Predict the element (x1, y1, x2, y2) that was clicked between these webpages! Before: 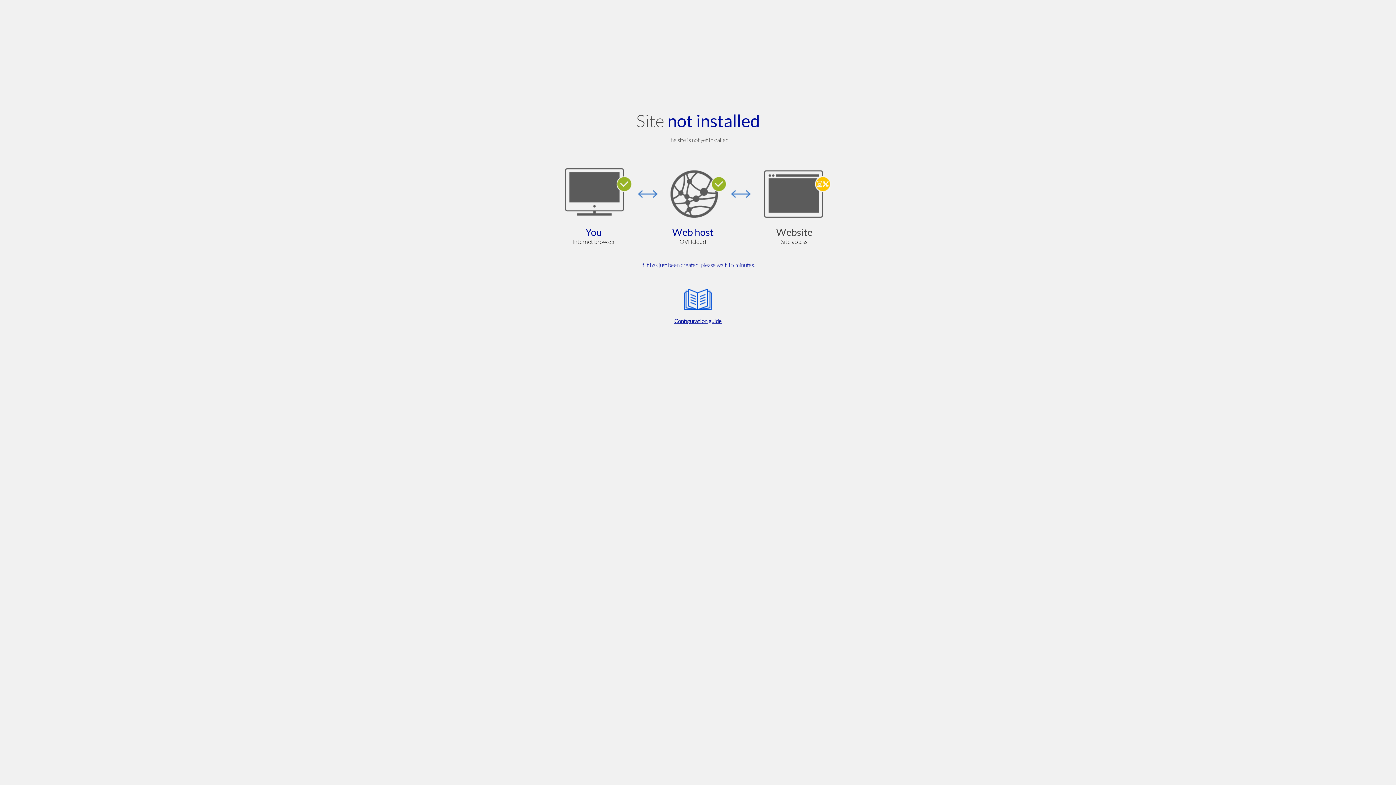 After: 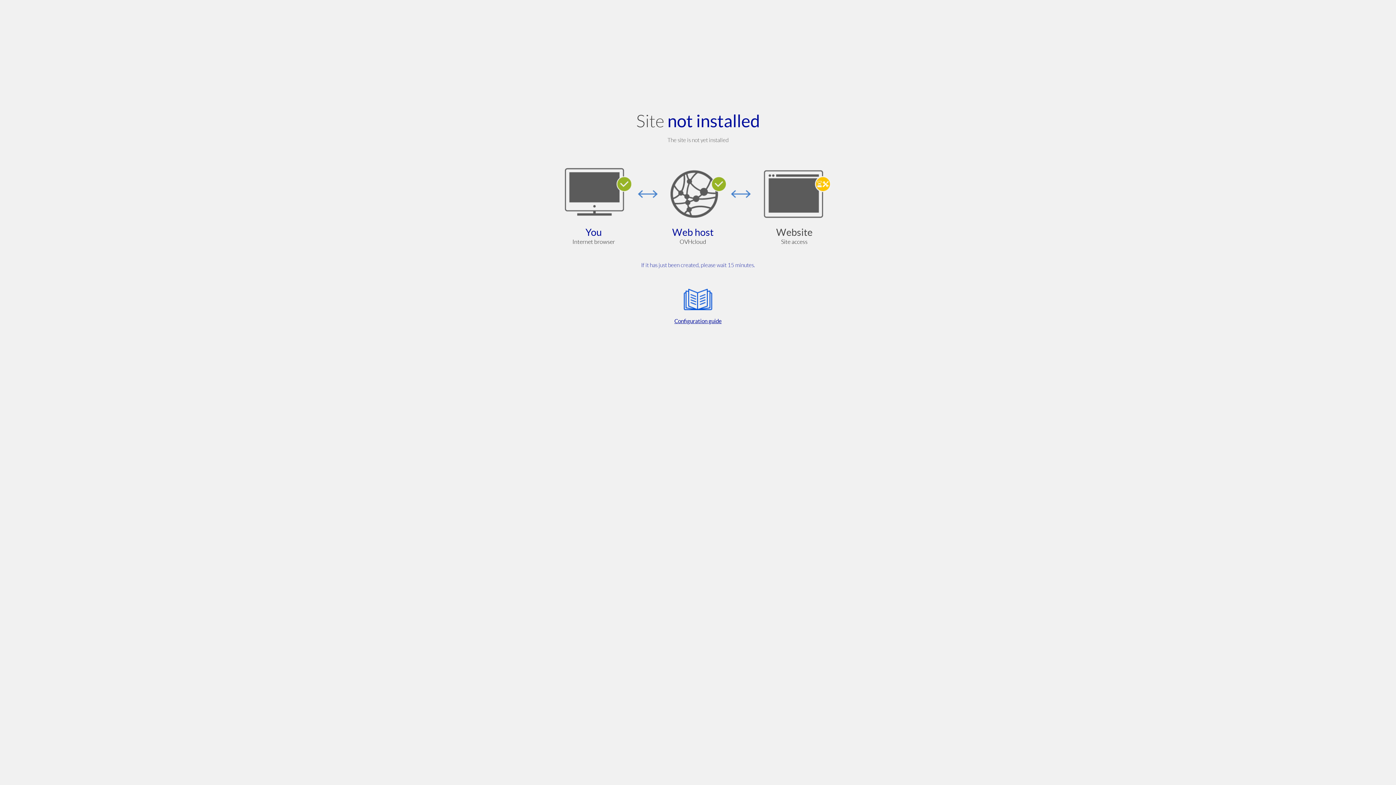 Action: label: Configuration guide bbox: (564, 285, 832, 325)